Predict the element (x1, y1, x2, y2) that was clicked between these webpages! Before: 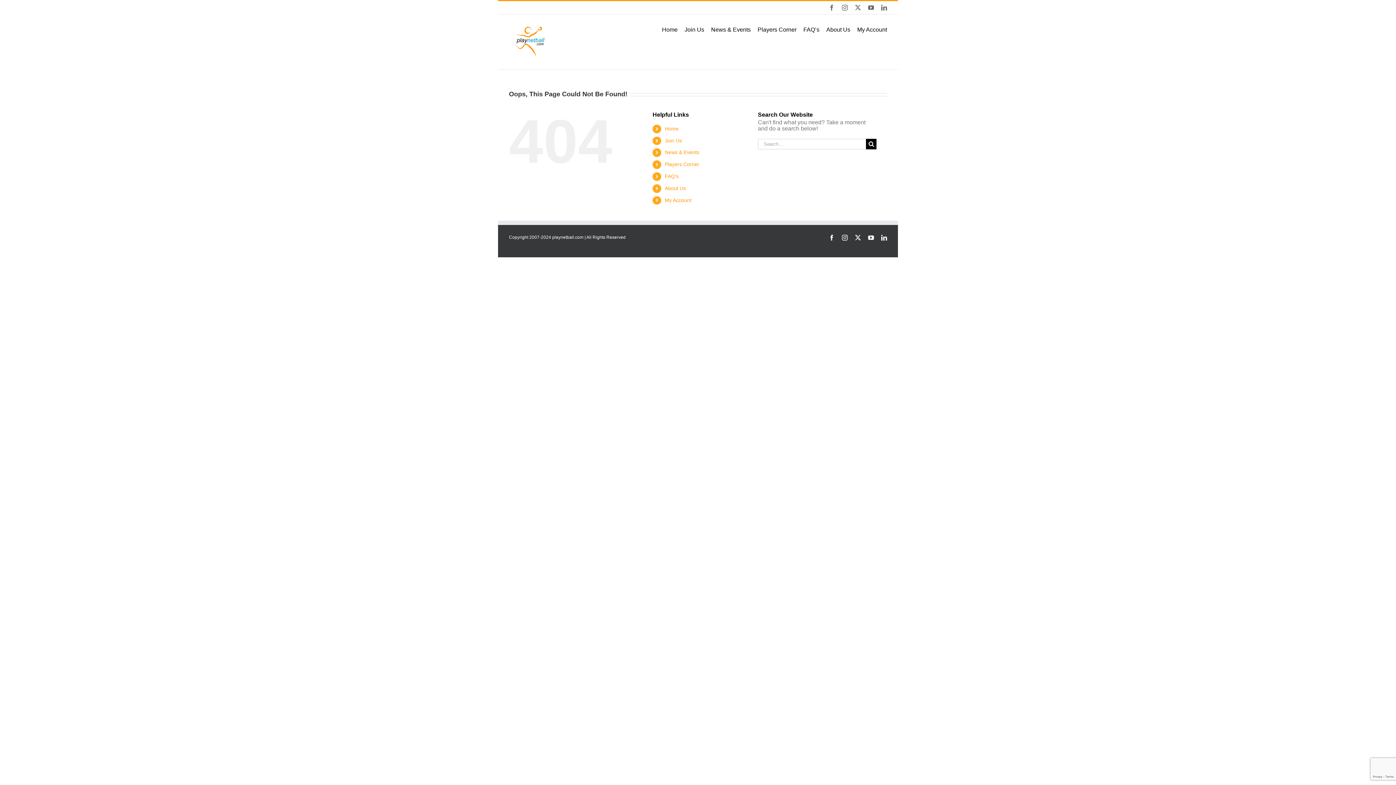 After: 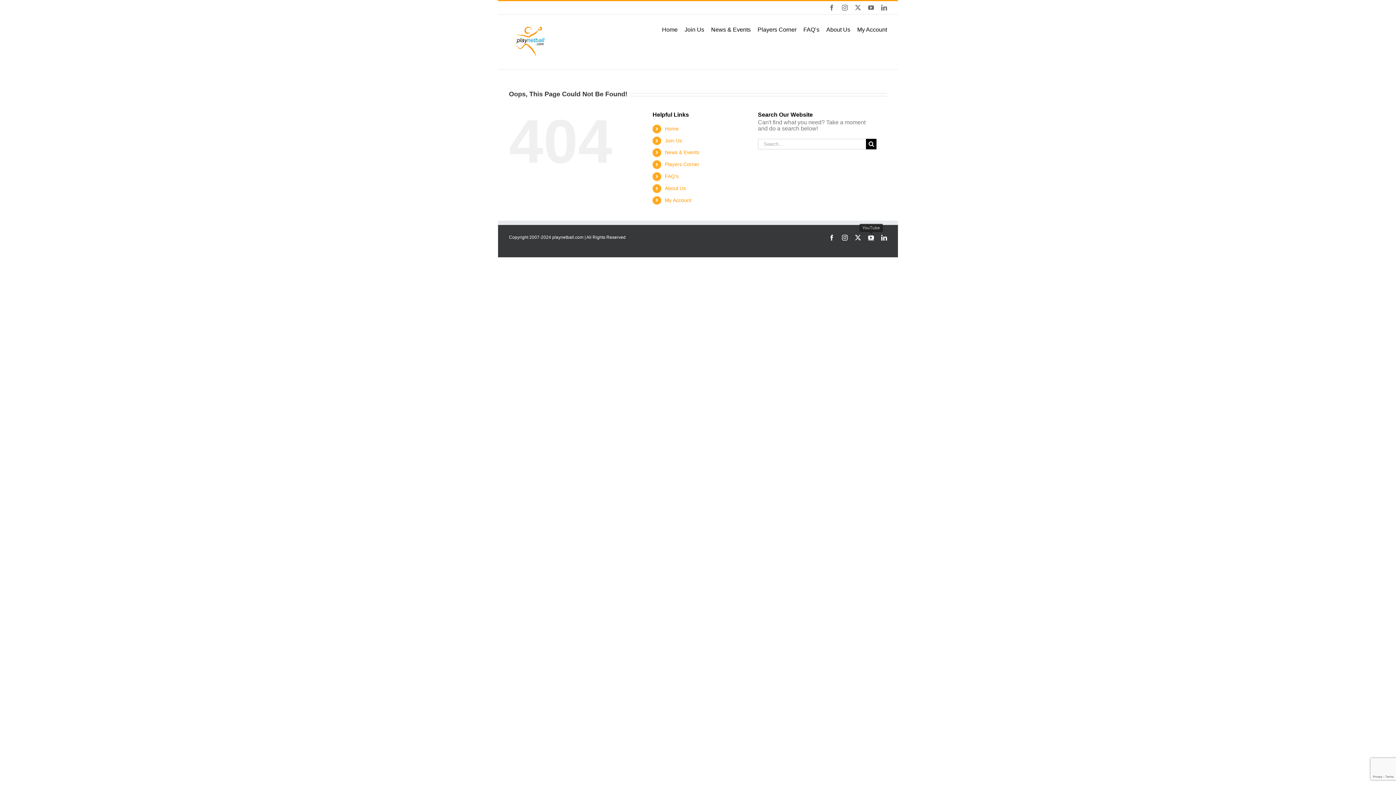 Action: label: YouTube bbox: (868, 235, 874, 240)